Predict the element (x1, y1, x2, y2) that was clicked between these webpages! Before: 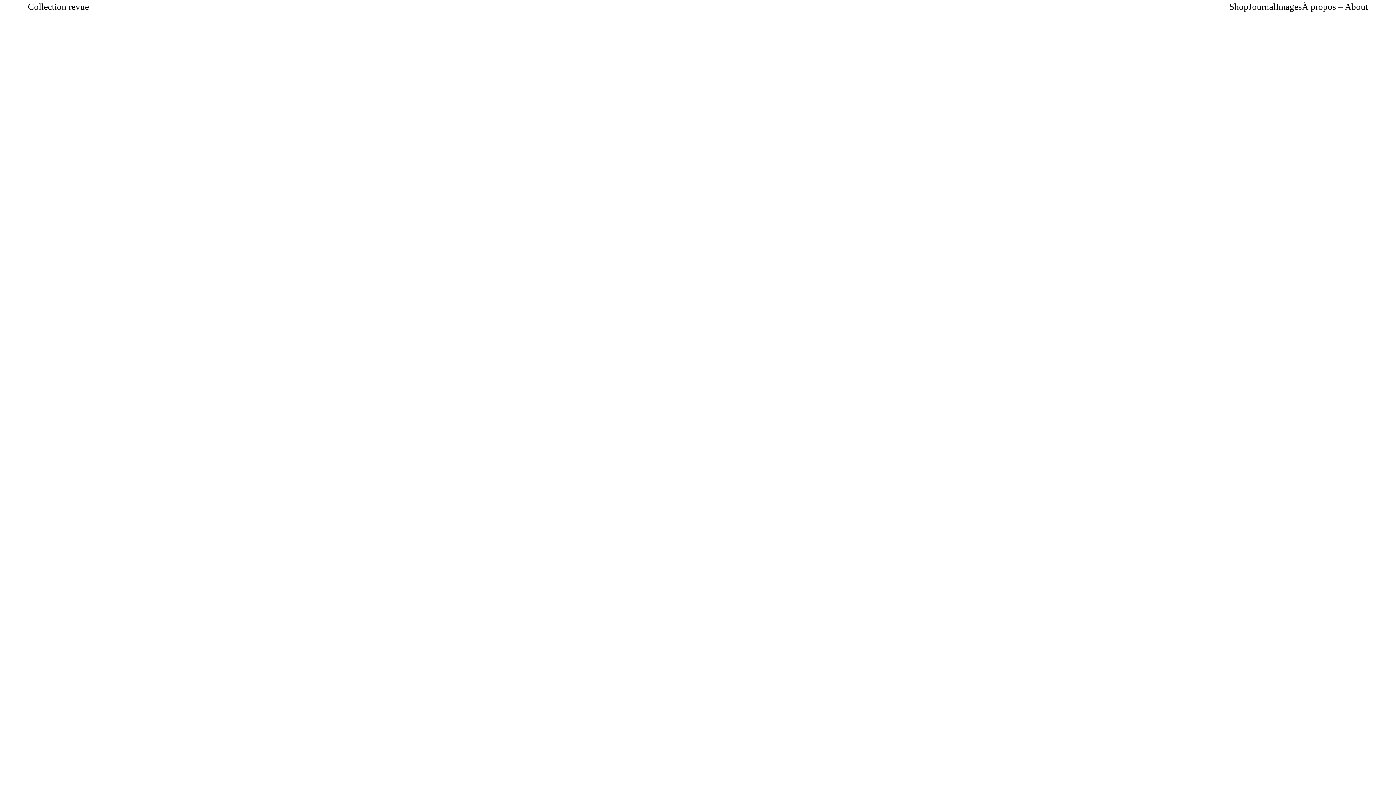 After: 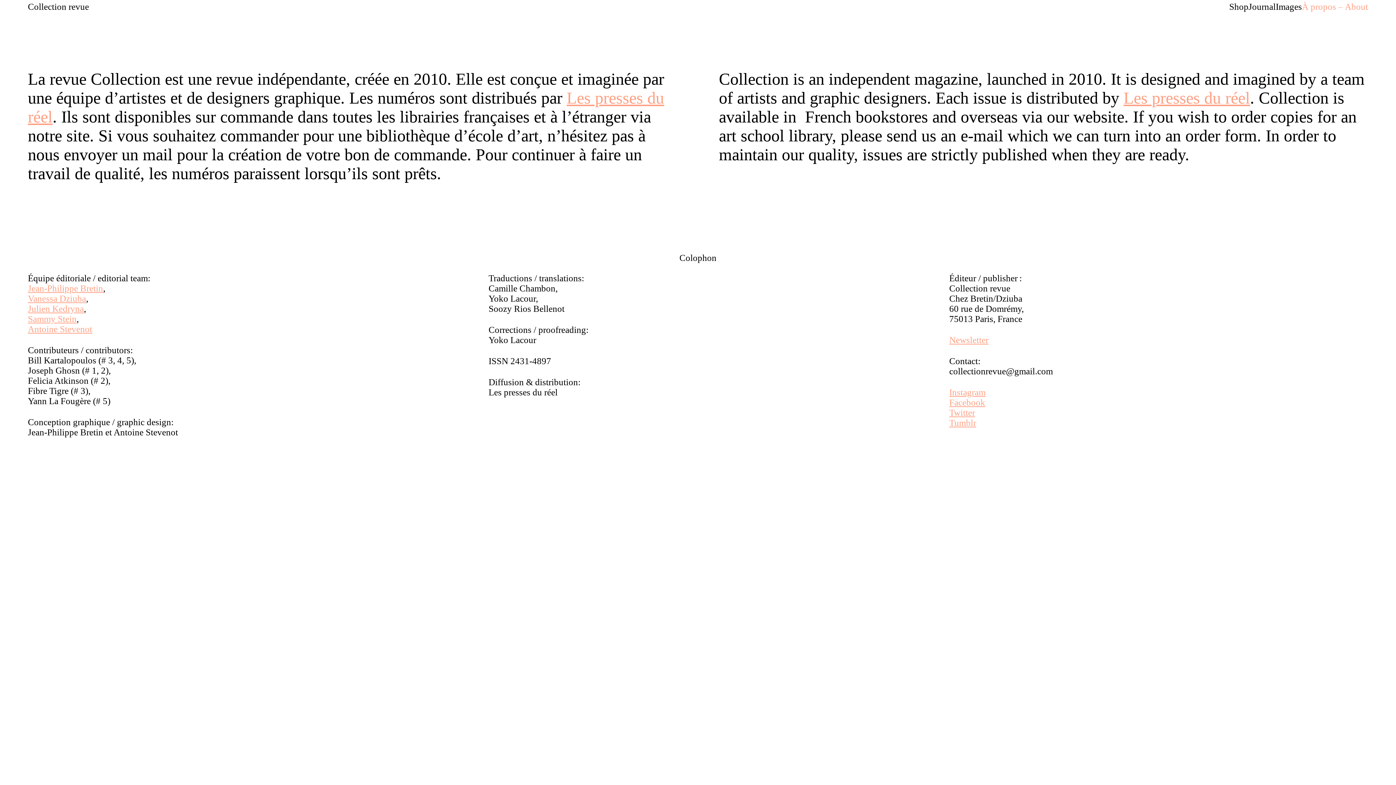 Action: bbox: (1302, 1, 1368, 11) label: À propos – About